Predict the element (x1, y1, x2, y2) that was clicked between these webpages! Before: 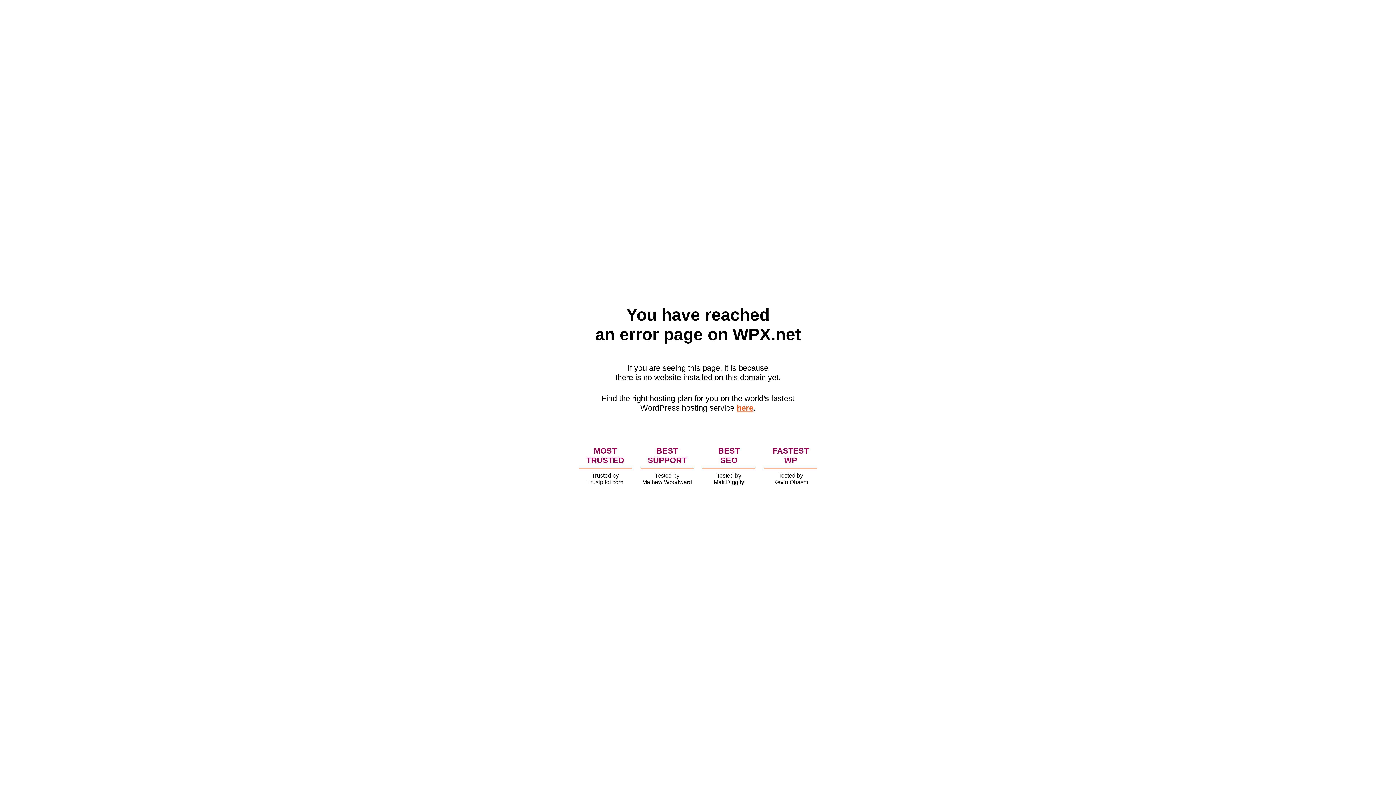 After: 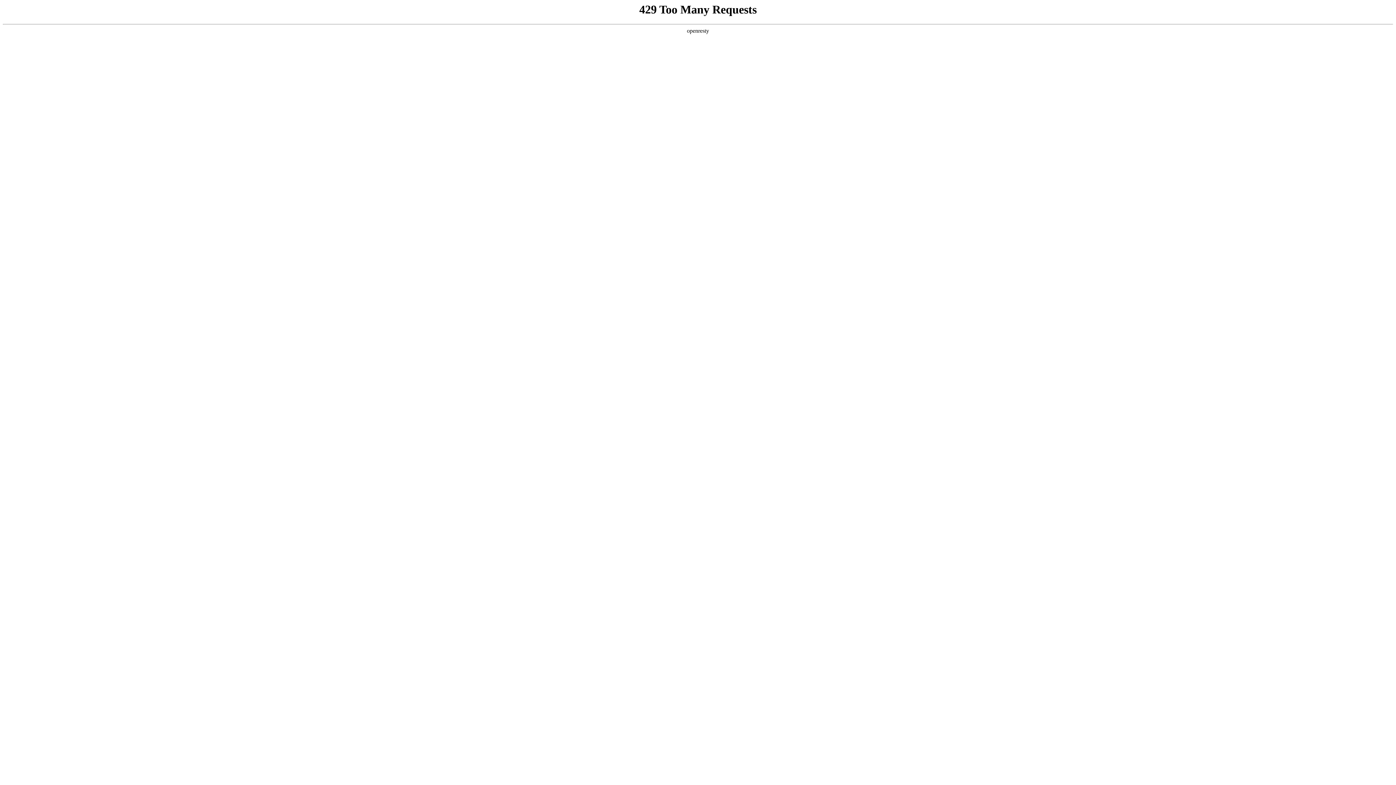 Action: label: here bbox: (736, 403, 753, 412)